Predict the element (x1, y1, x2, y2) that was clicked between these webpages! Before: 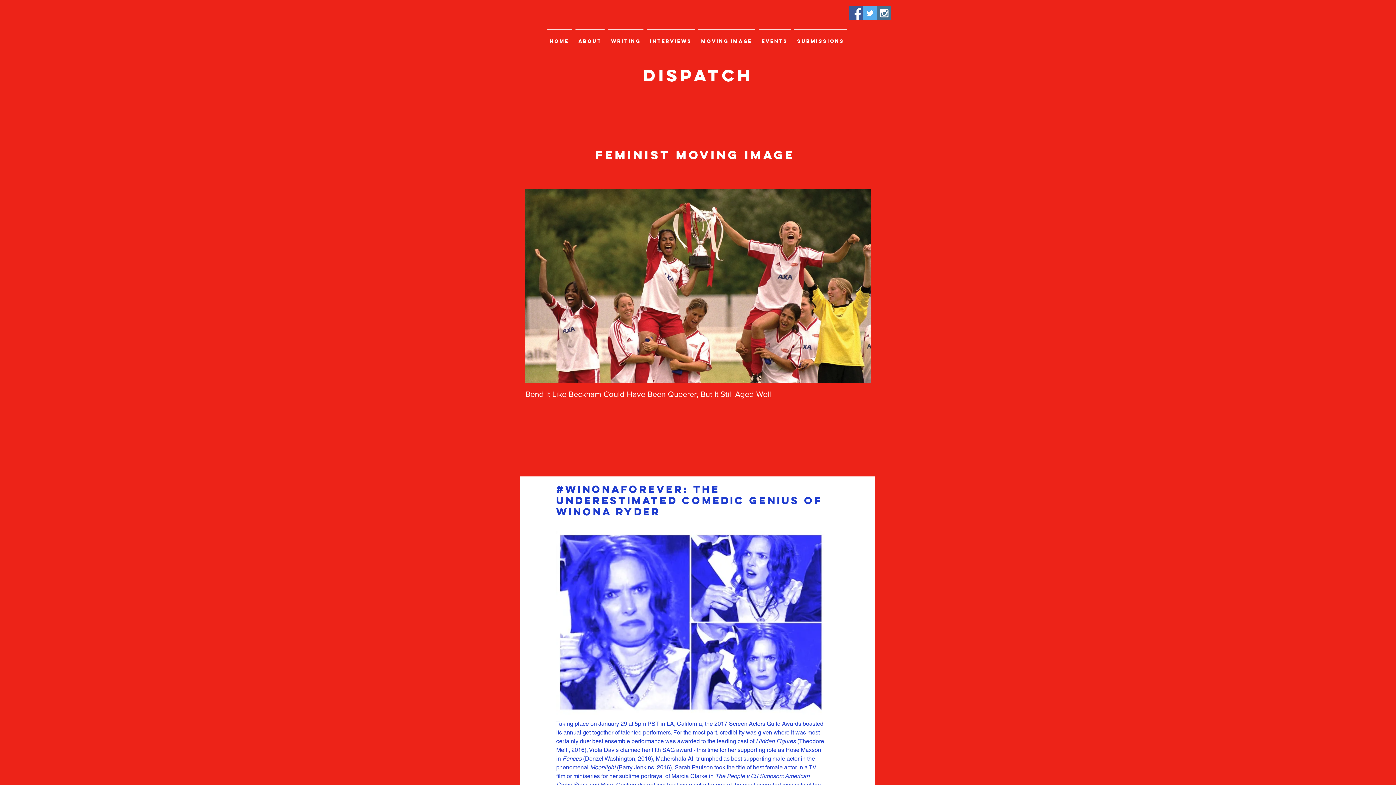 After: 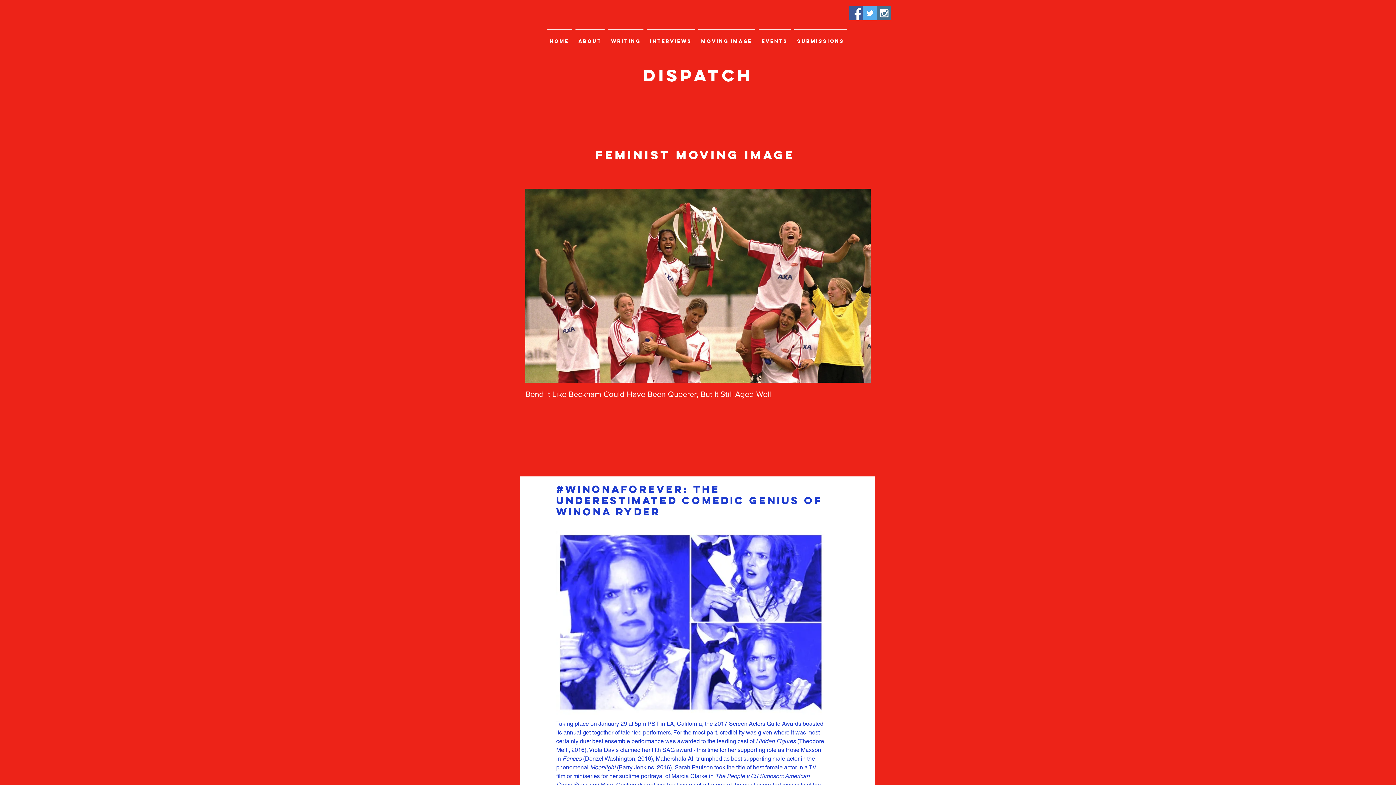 Action: label: Twitter Social Icon bbox: (863, 6, 877, 20)